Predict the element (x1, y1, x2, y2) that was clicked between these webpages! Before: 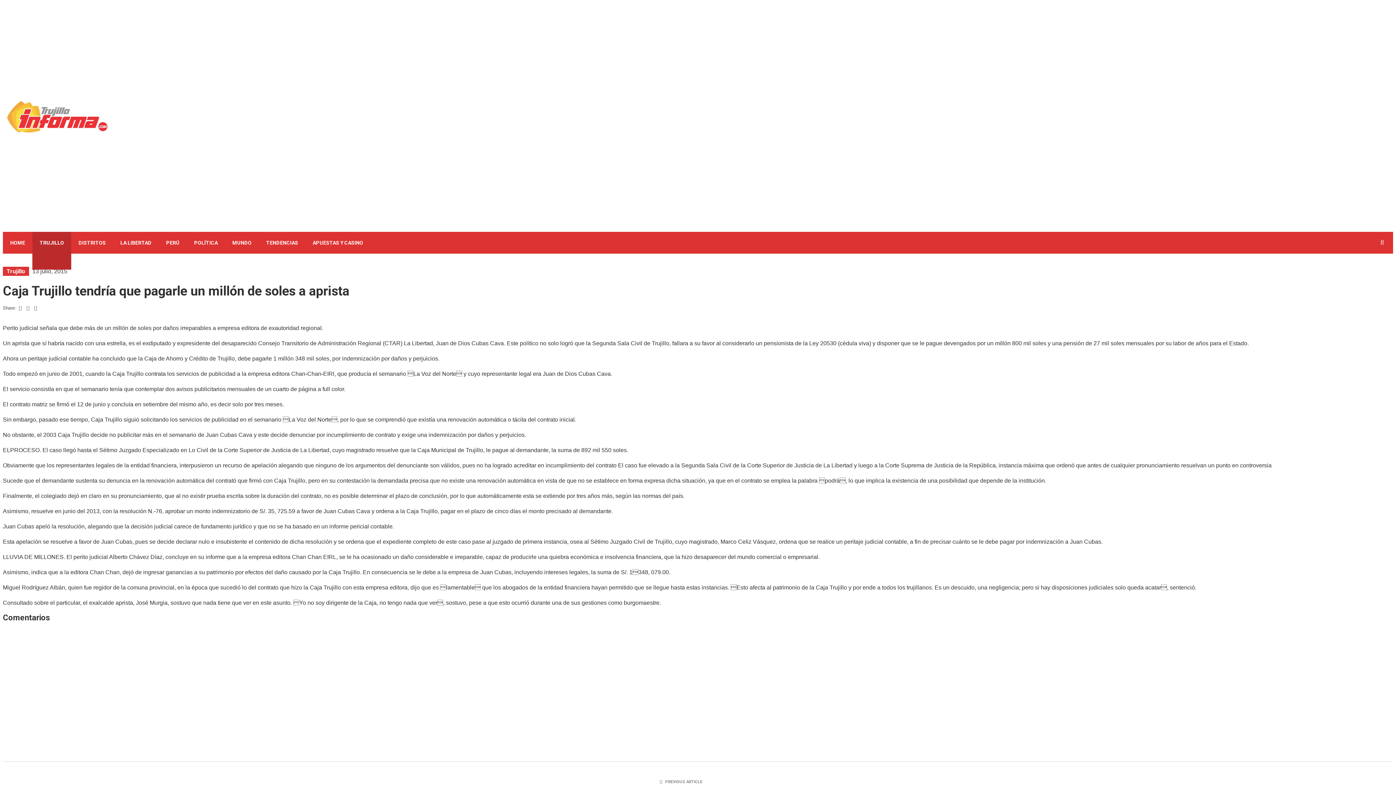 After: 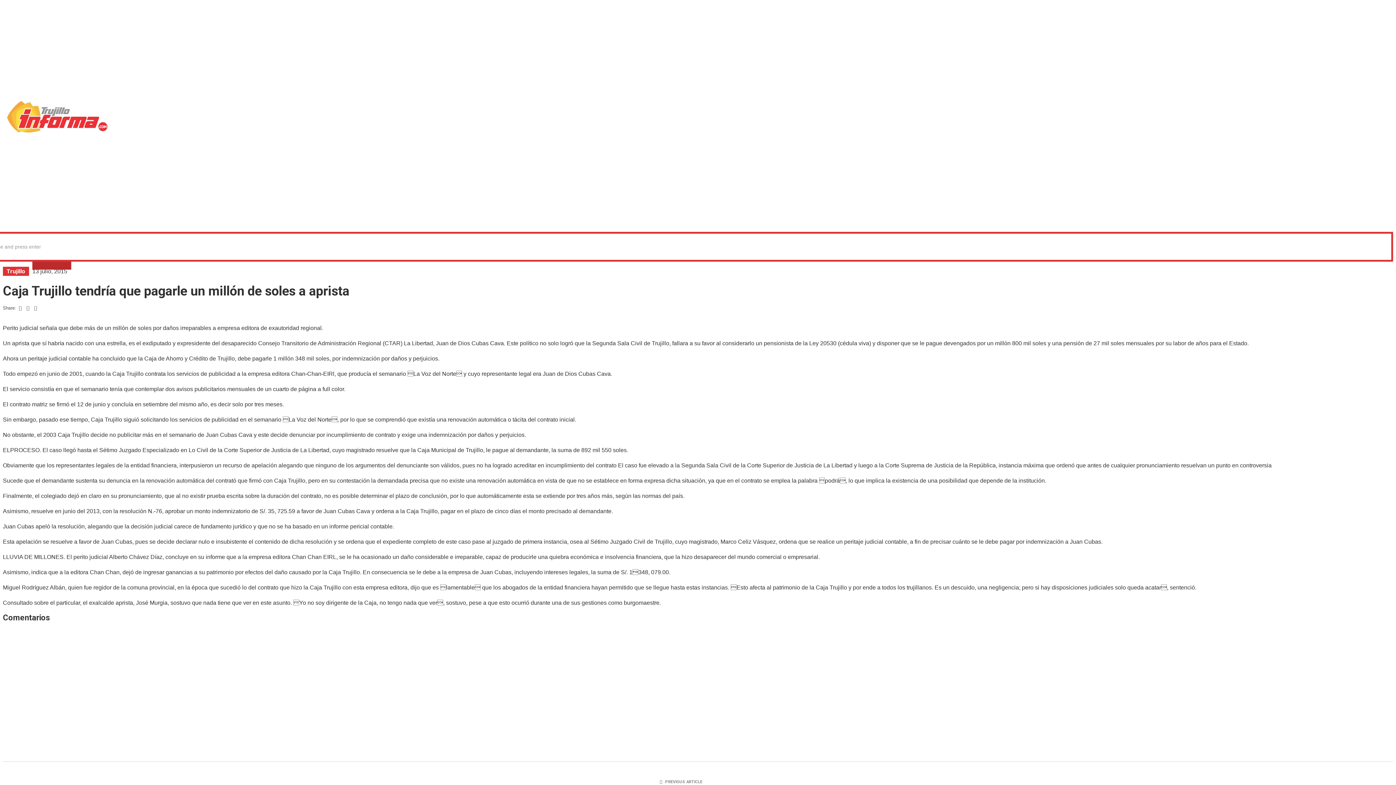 Action: bbox: (1375, 232, 1393, 264)